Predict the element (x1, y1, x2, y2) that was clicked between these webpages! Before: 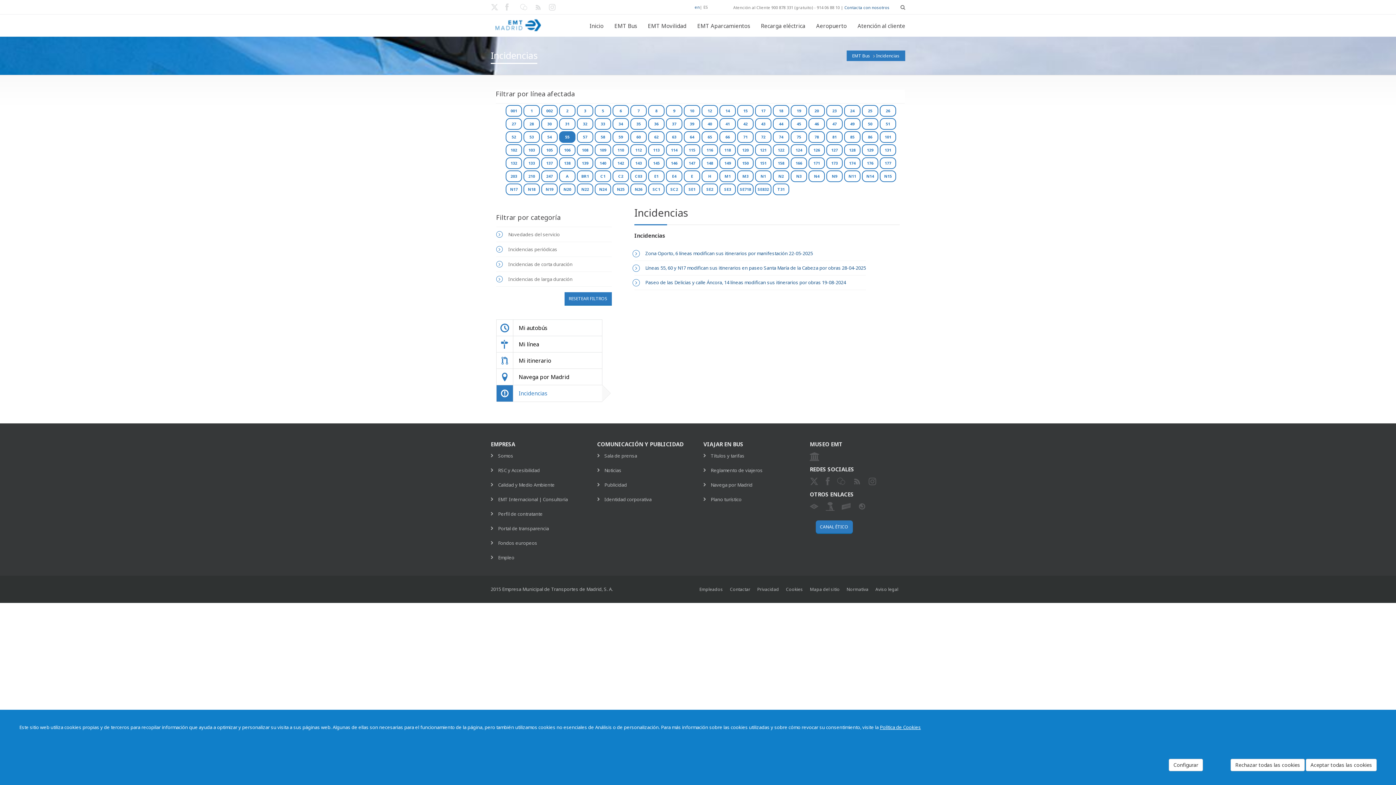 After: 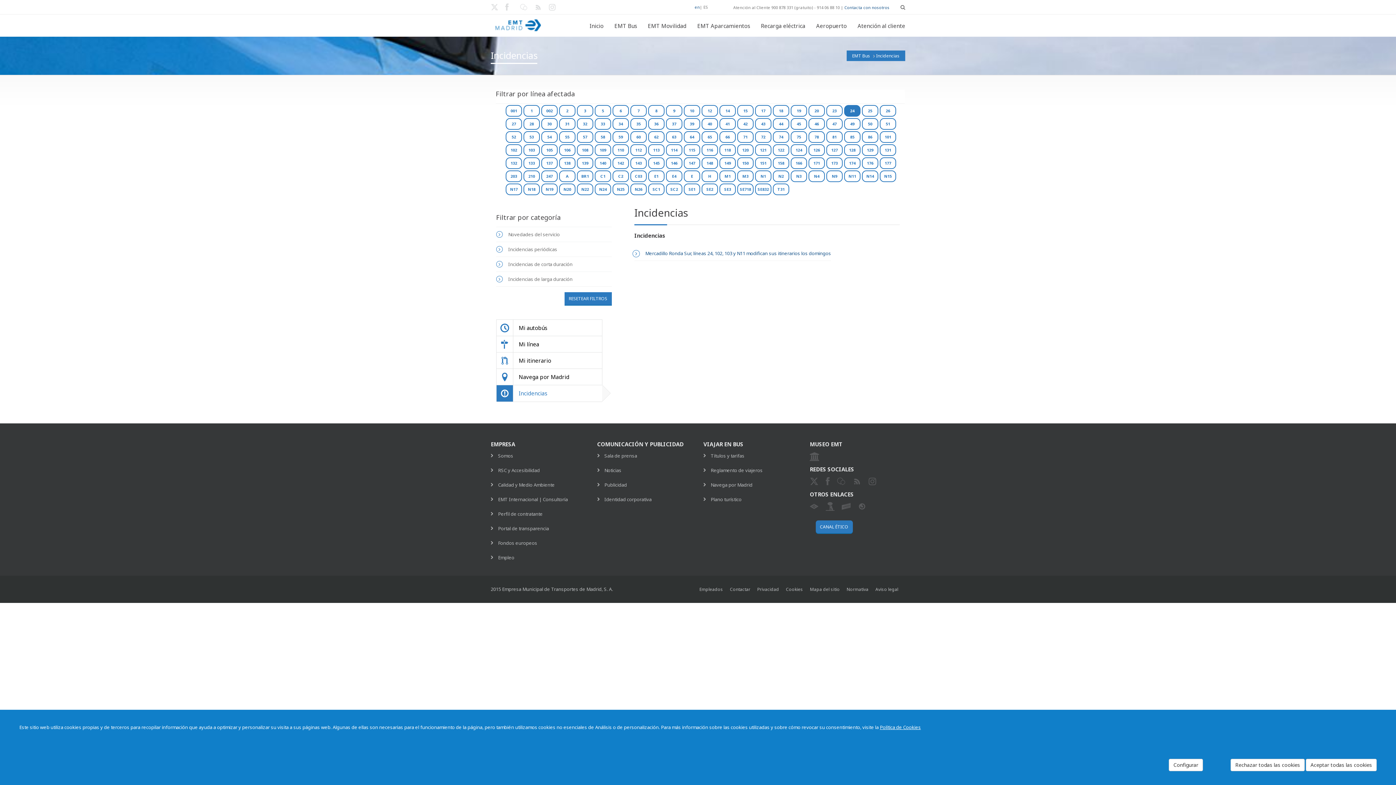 Action: bbox: (844, 105, 860, 116) label: 24